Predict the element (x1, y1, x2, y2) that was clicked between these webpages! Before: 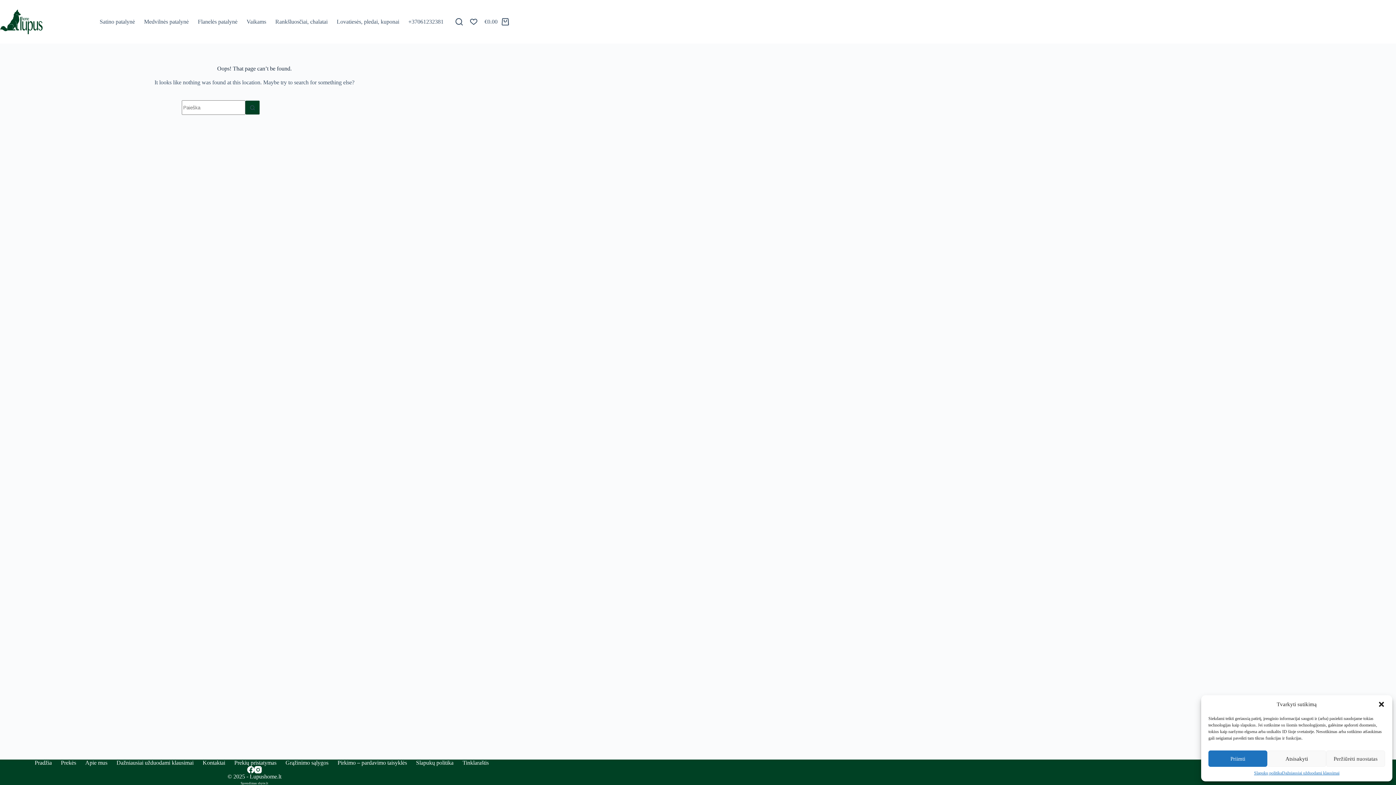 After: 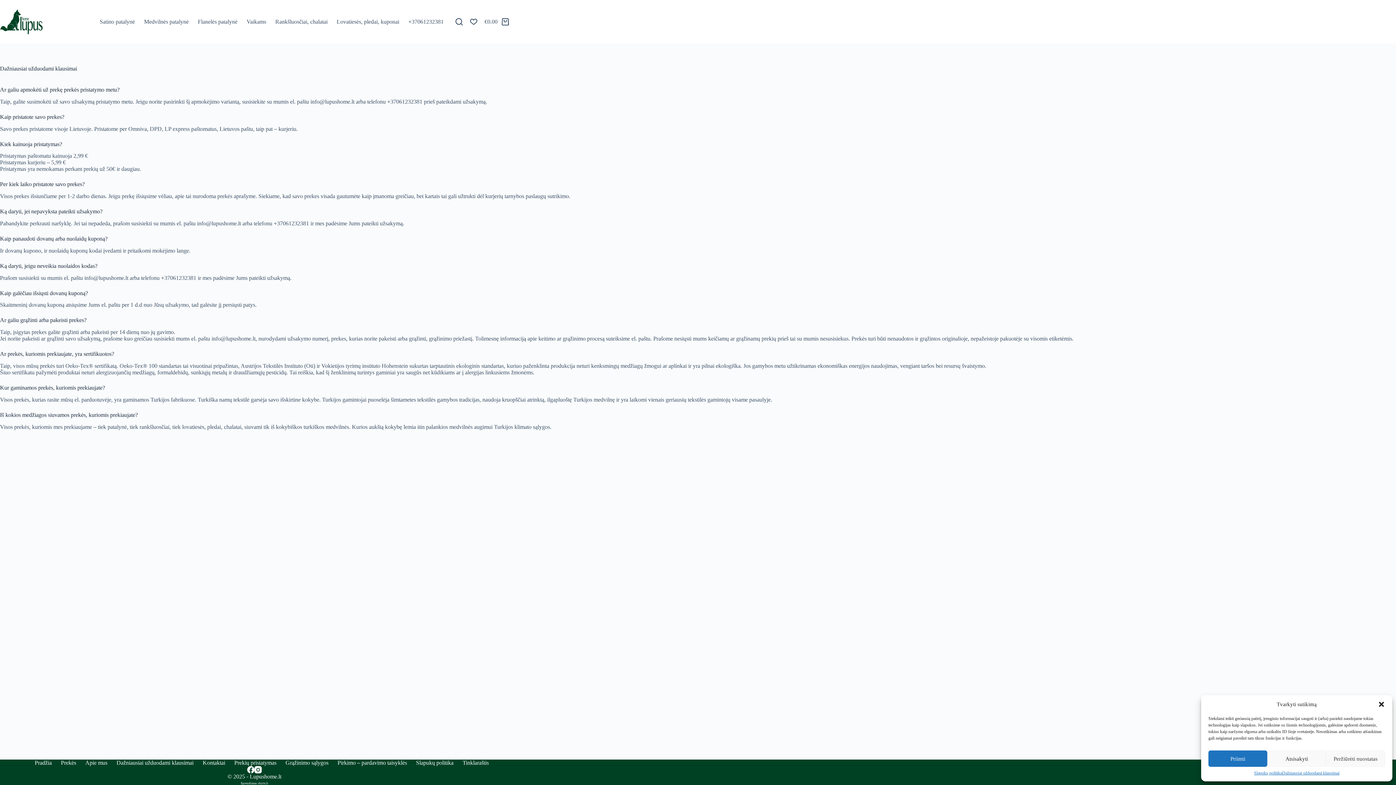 Action: bbox: (112, 759, 198, 766) label: Dažniausiai užduodami klausimai